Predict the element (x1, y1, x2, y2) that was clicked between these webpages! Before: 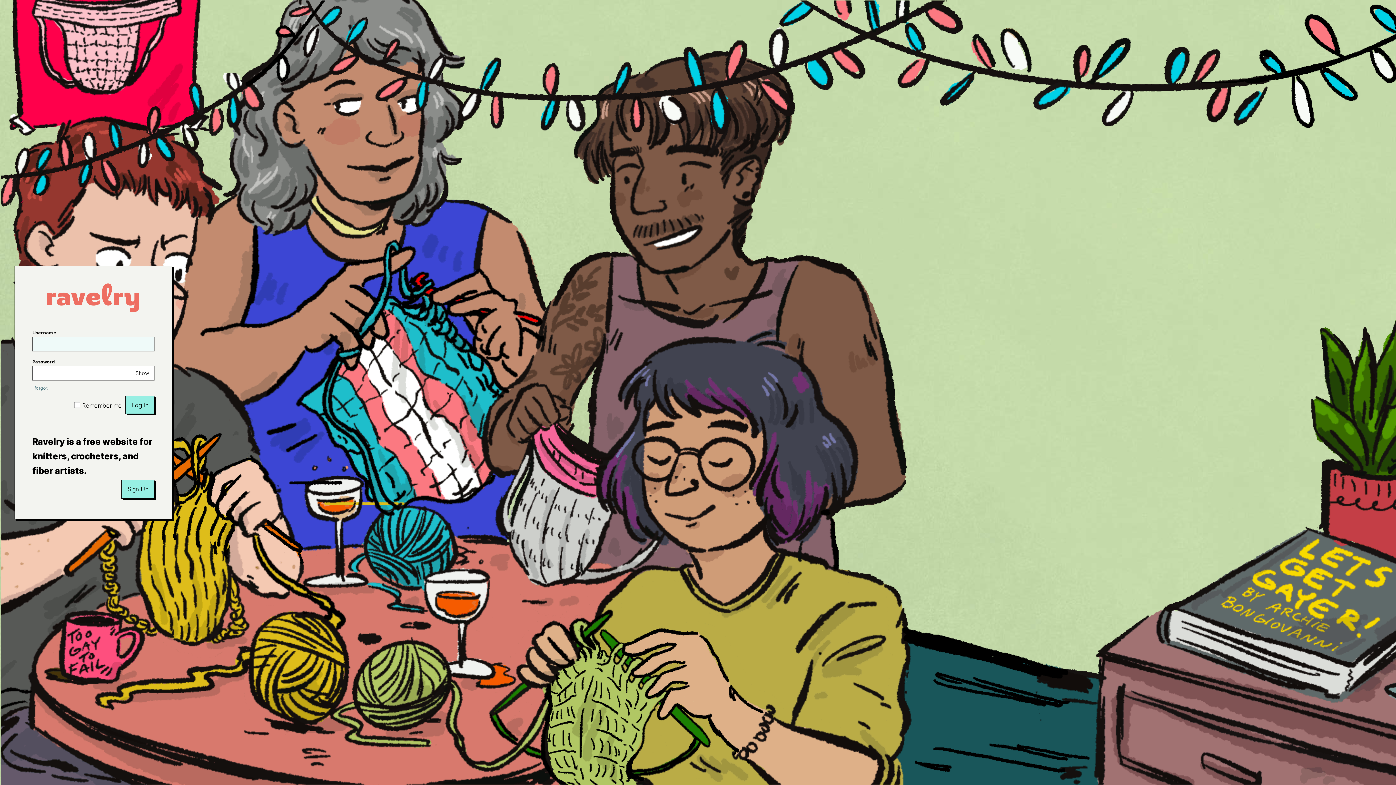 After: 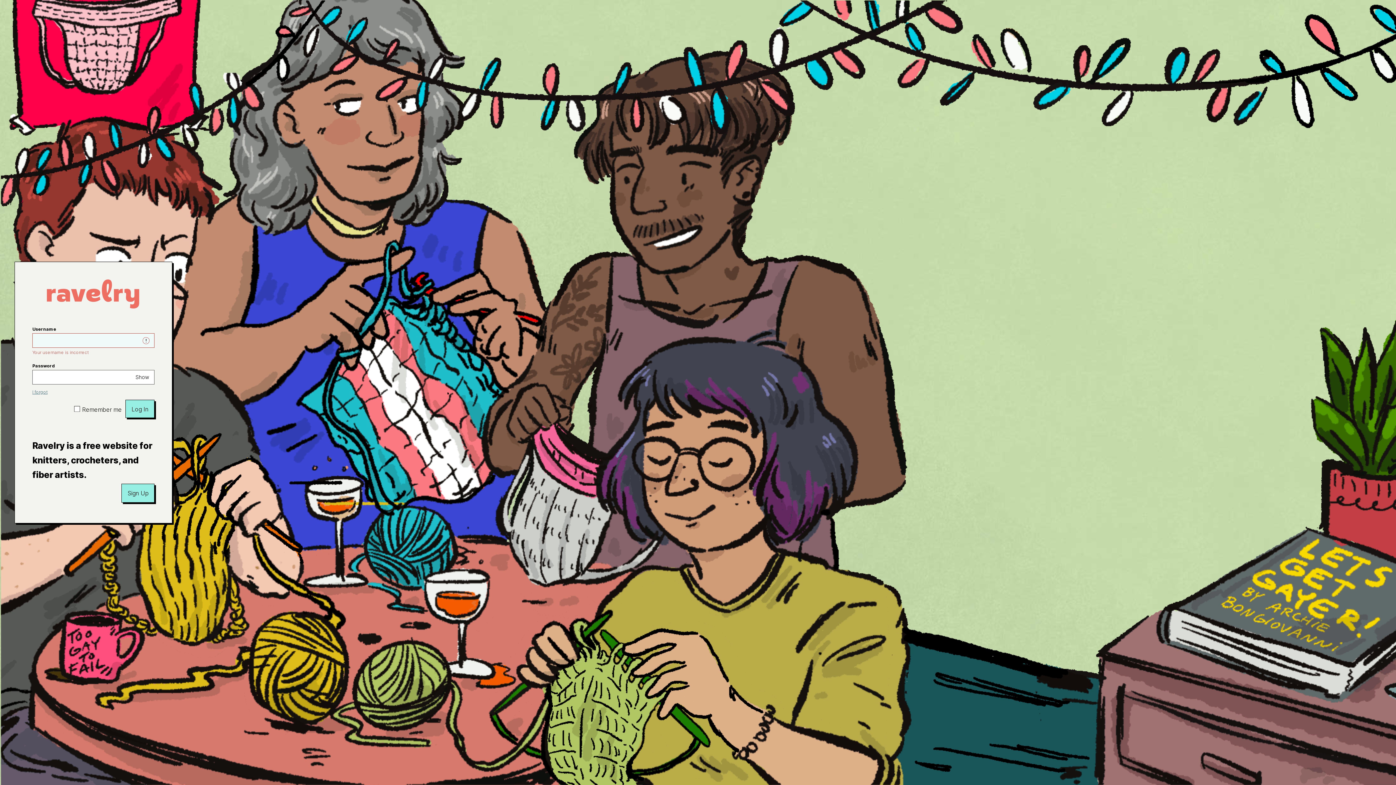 Action: label: Log In bbox: (125, 396, 154, 414)